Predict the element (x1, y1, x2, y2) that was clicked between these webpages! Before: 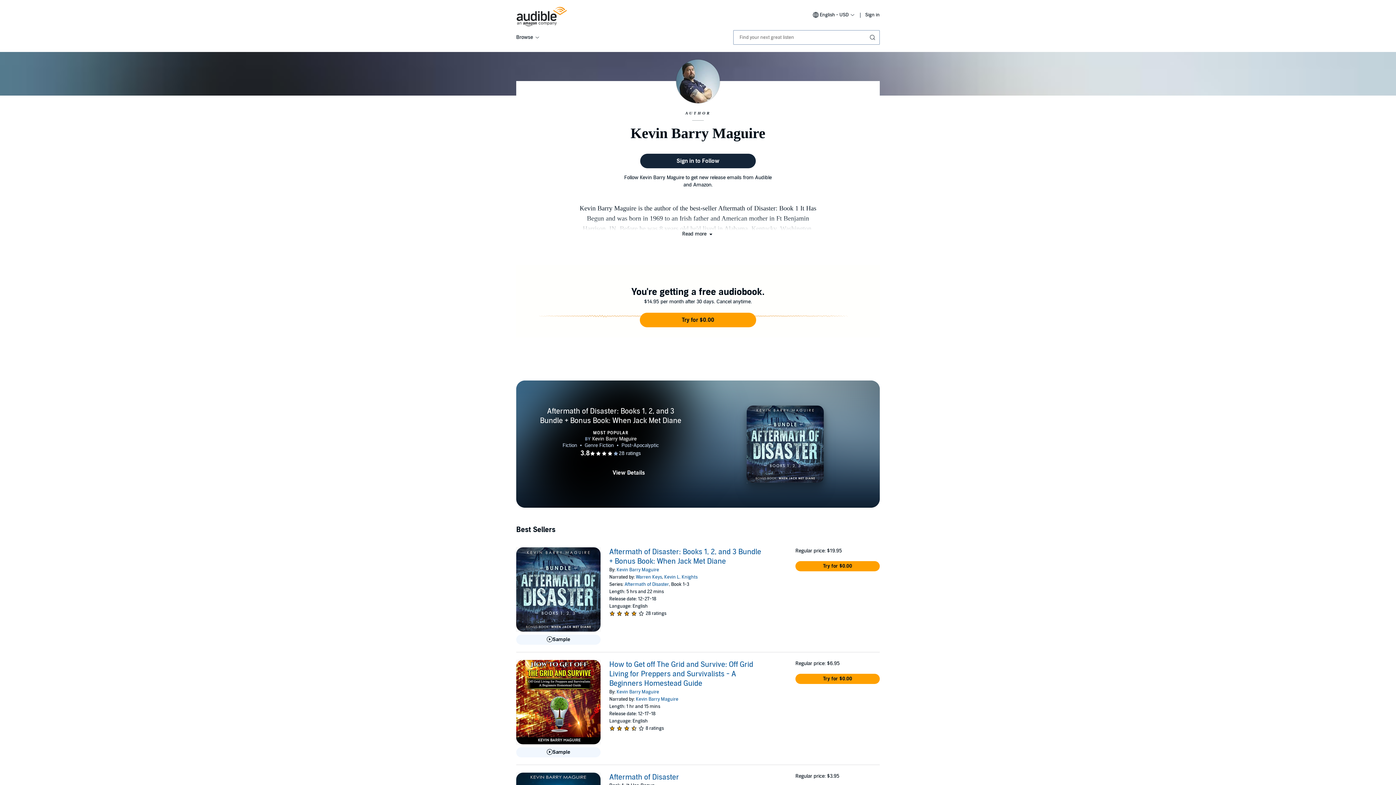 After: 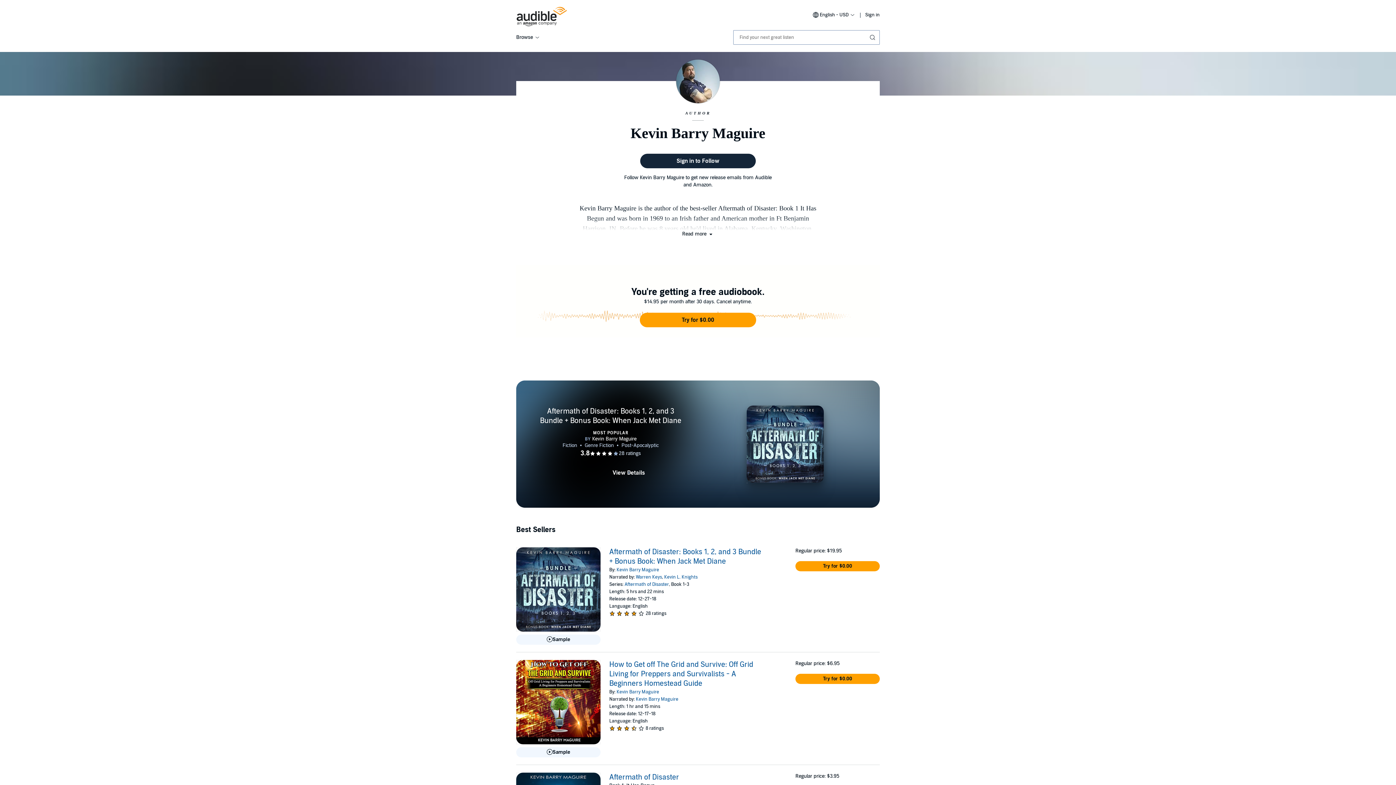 Action: bbox: (616, 689, 659, 695) label: Kevin Barry Maguire